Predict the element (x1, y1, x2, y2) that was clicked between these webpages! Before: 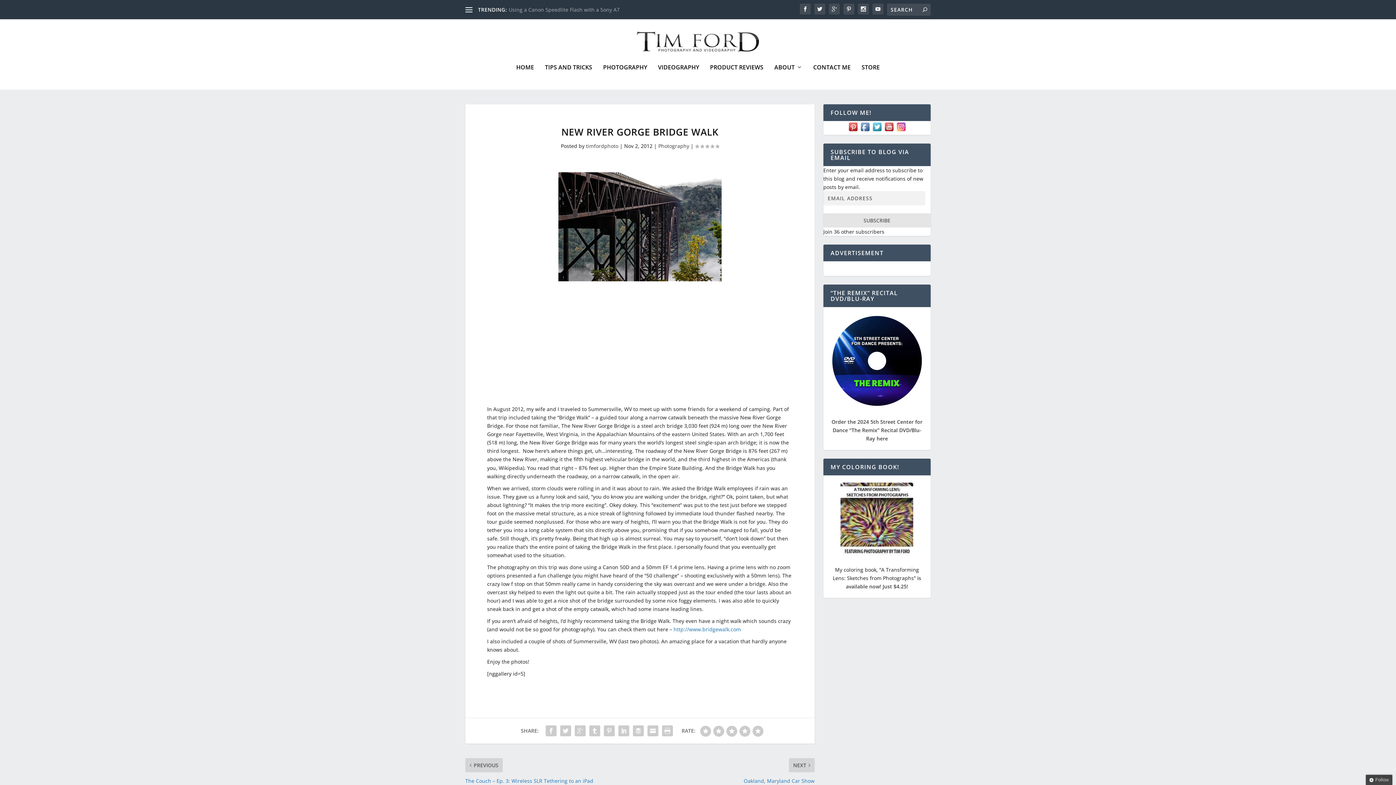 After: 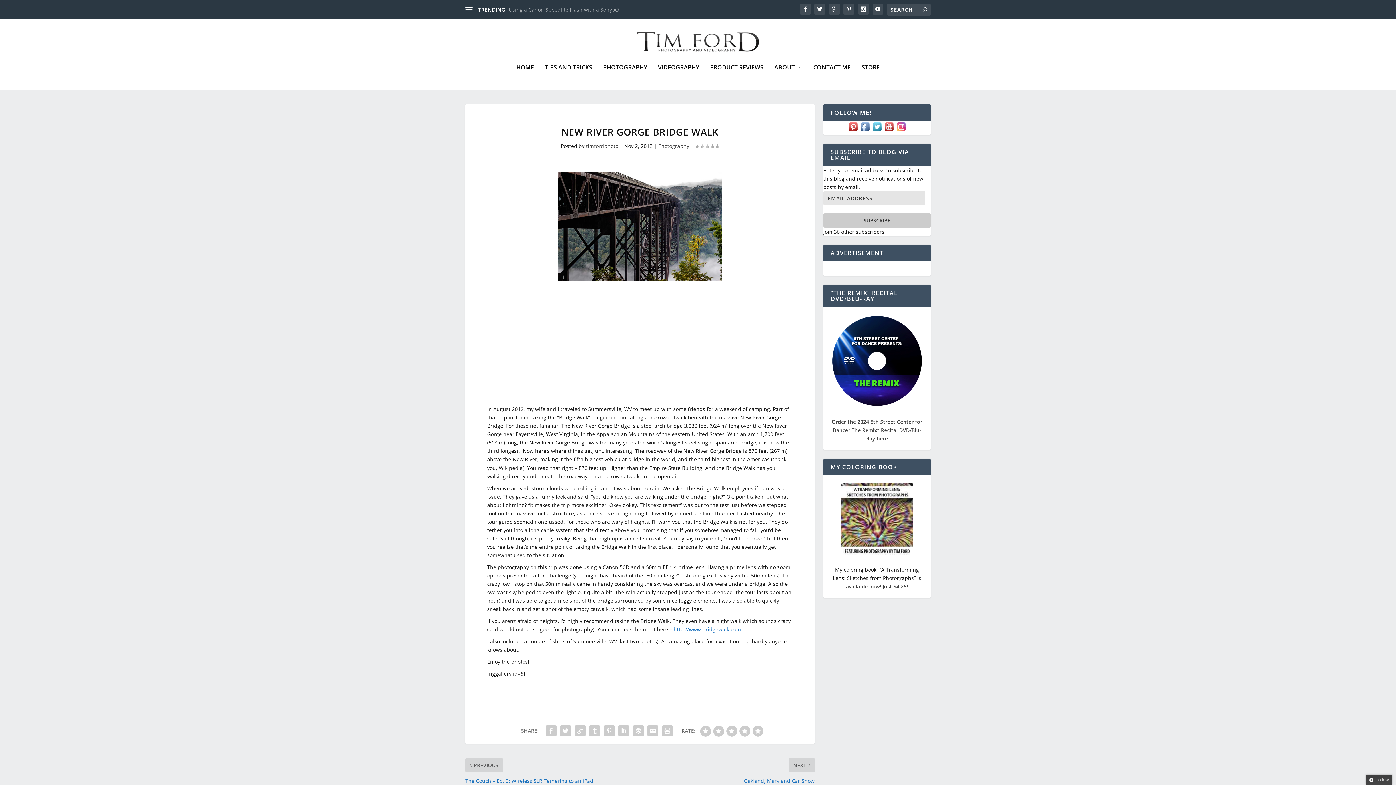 Action: bbox: (823, 213, 930, 227) label: SUBSCRIBE